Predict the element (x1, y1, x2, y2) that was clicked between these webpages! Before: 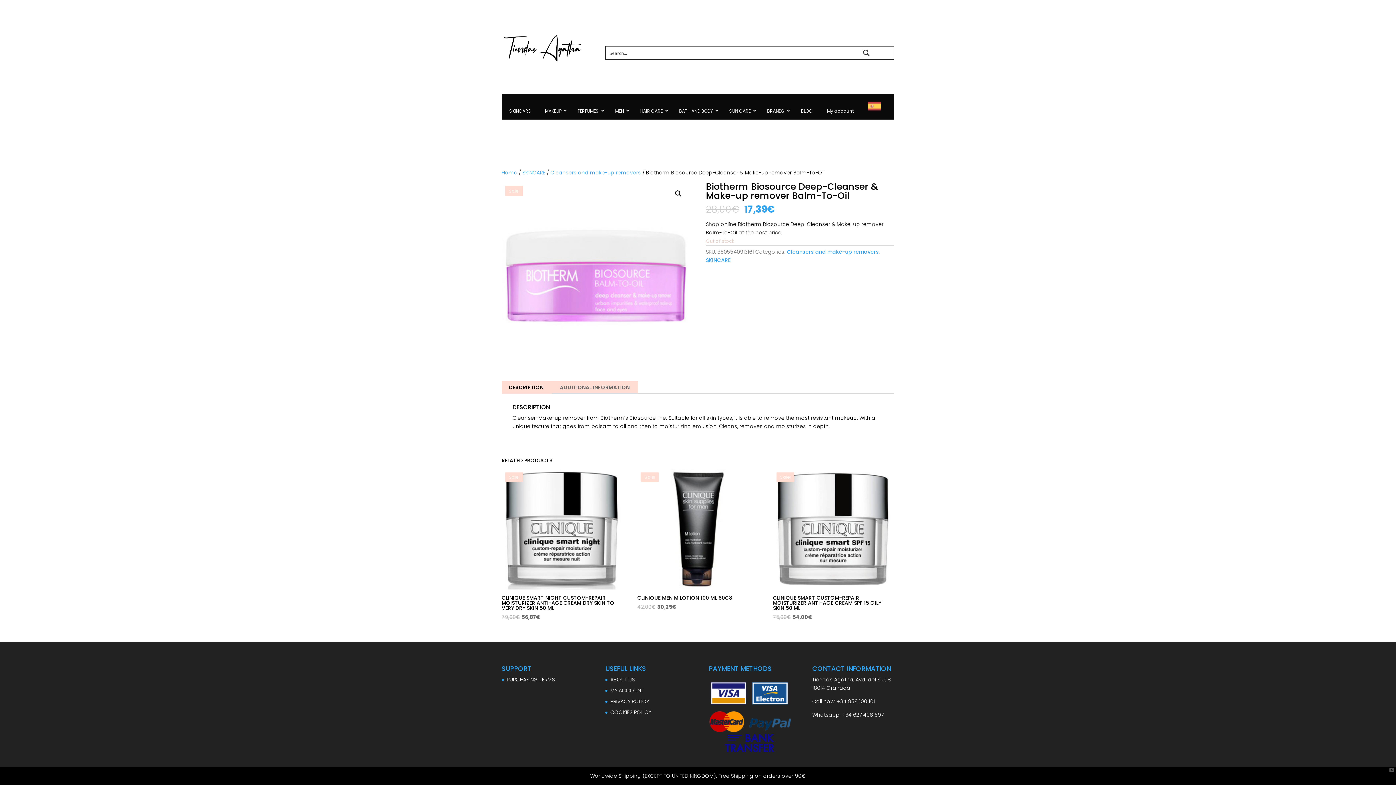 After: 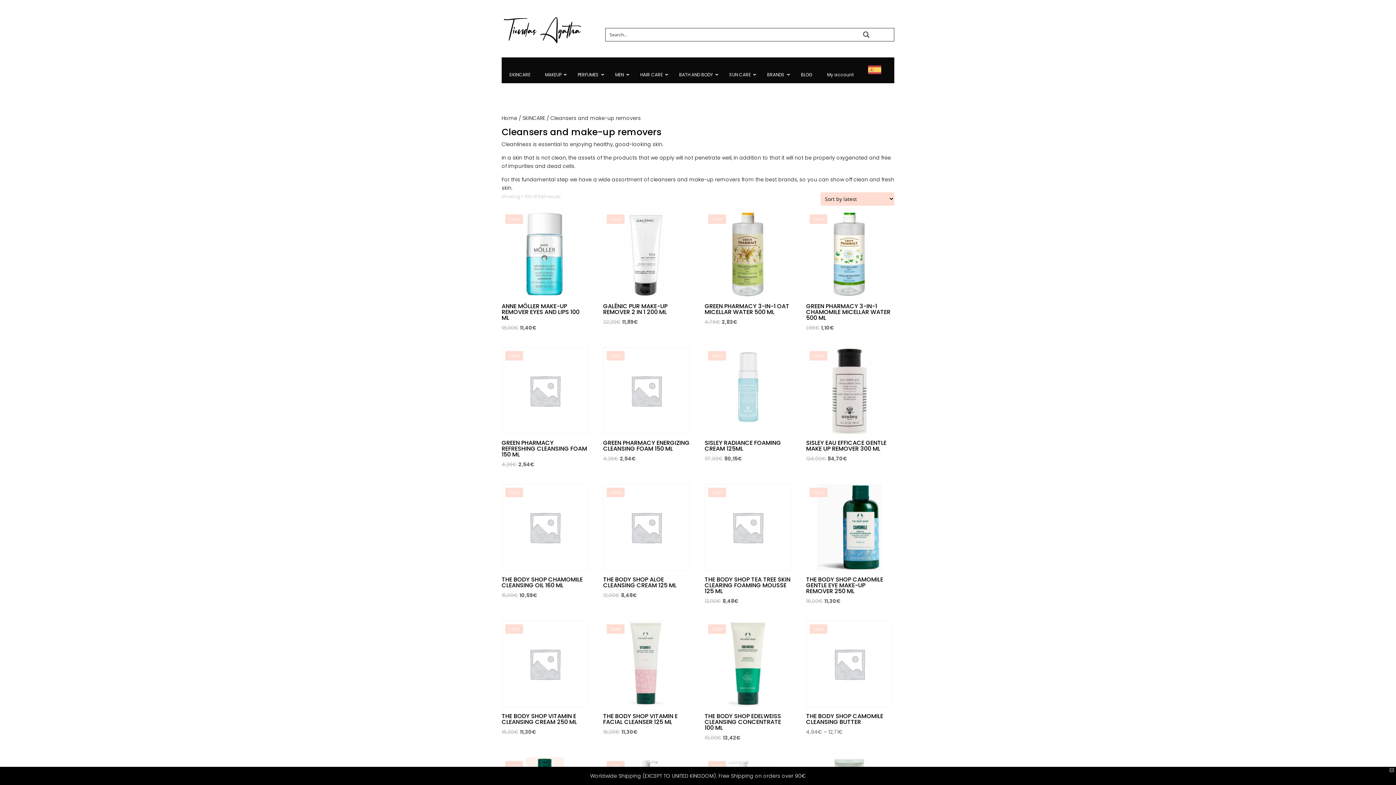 Action: label: Cleansers and make-up removers bbox: (550, 168, 641, 176)